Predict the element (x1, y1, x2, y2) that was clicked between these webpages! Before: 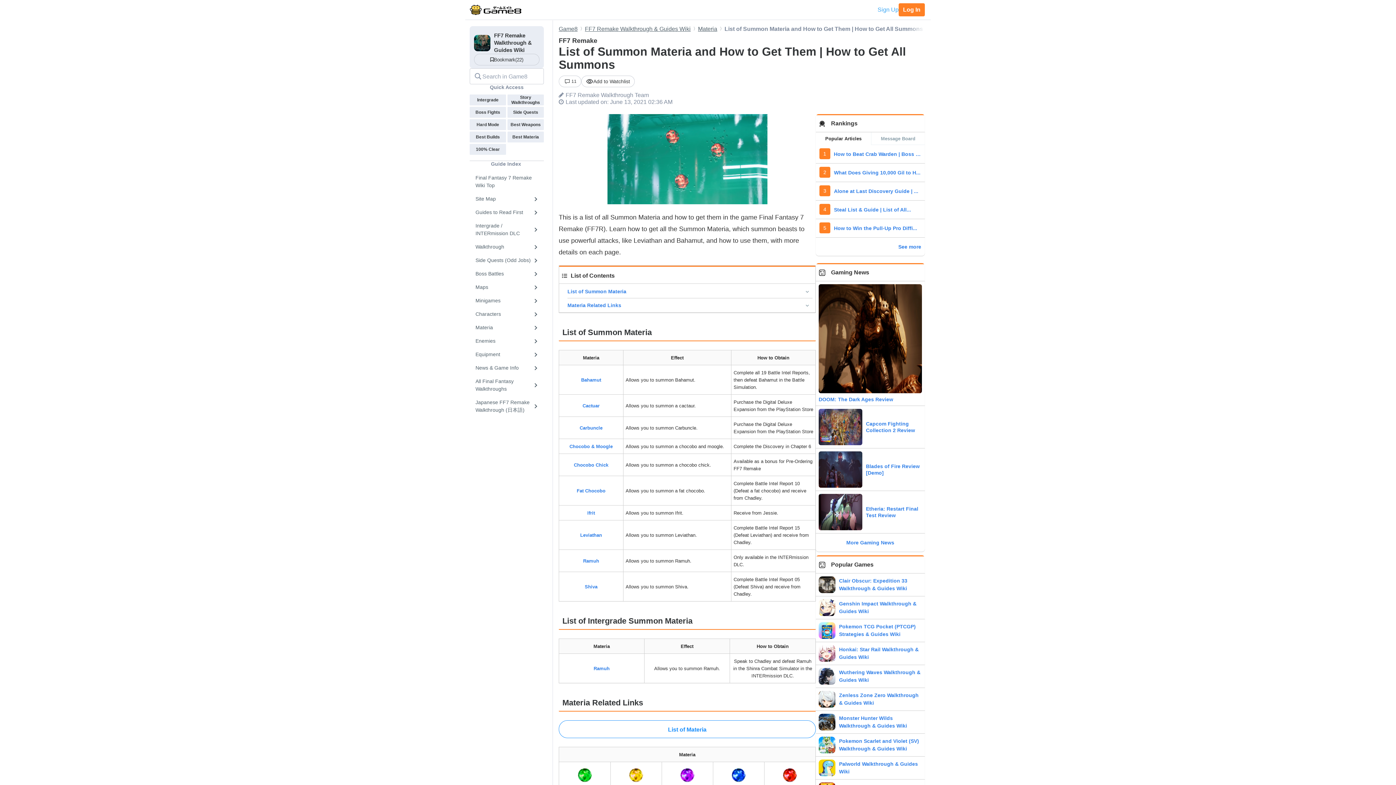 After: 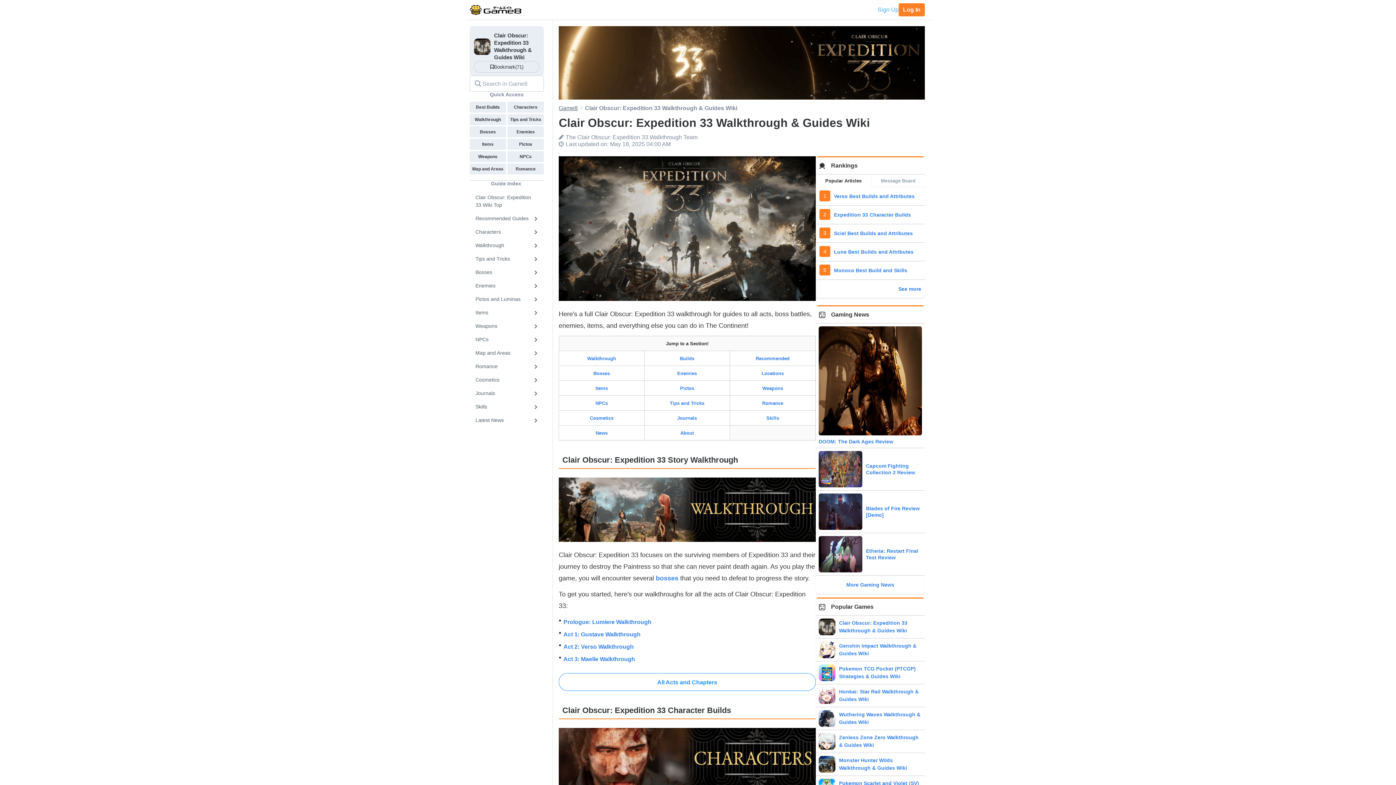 Action: bbox: (816, 573, 925, 596) label: 	Clair Obscur: Expedition 33 Walkthrough & Guides Wiki